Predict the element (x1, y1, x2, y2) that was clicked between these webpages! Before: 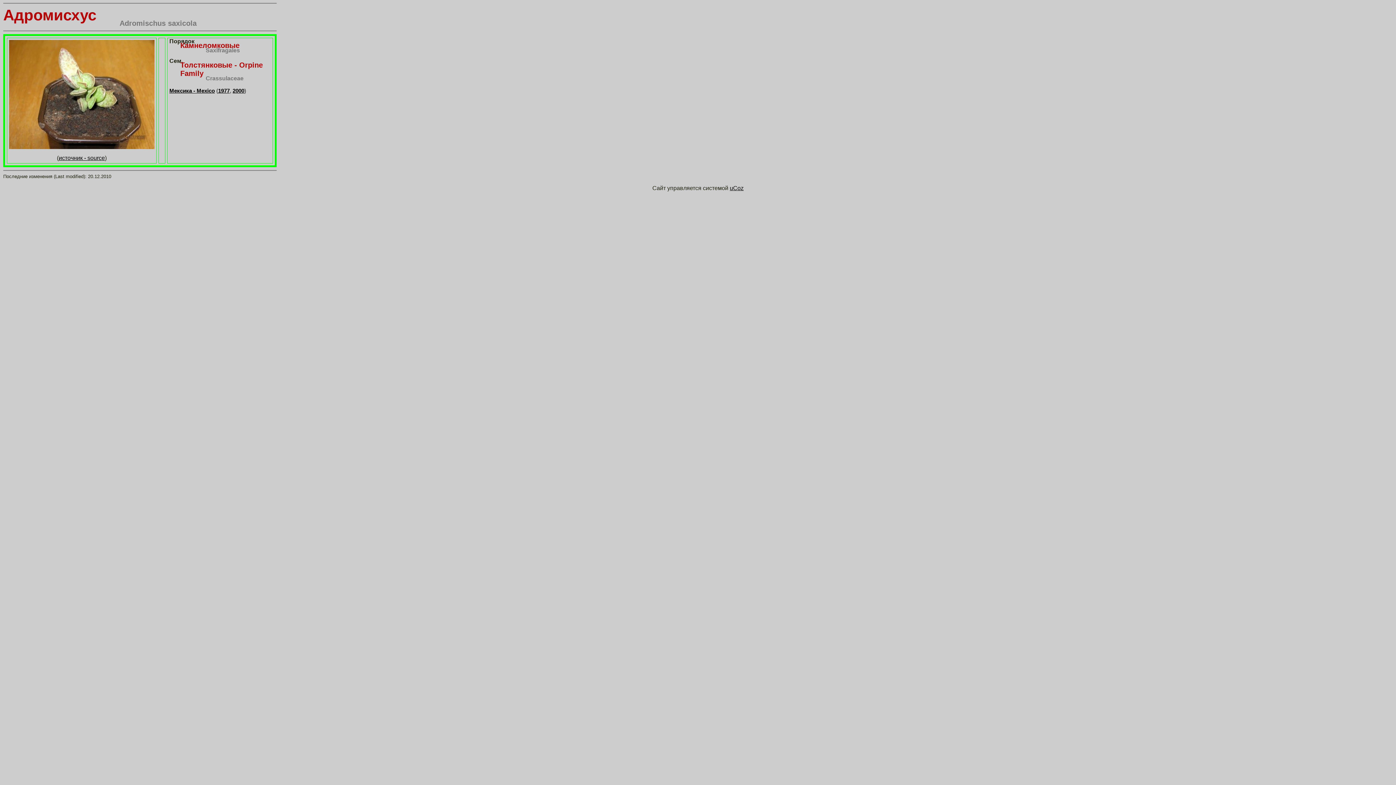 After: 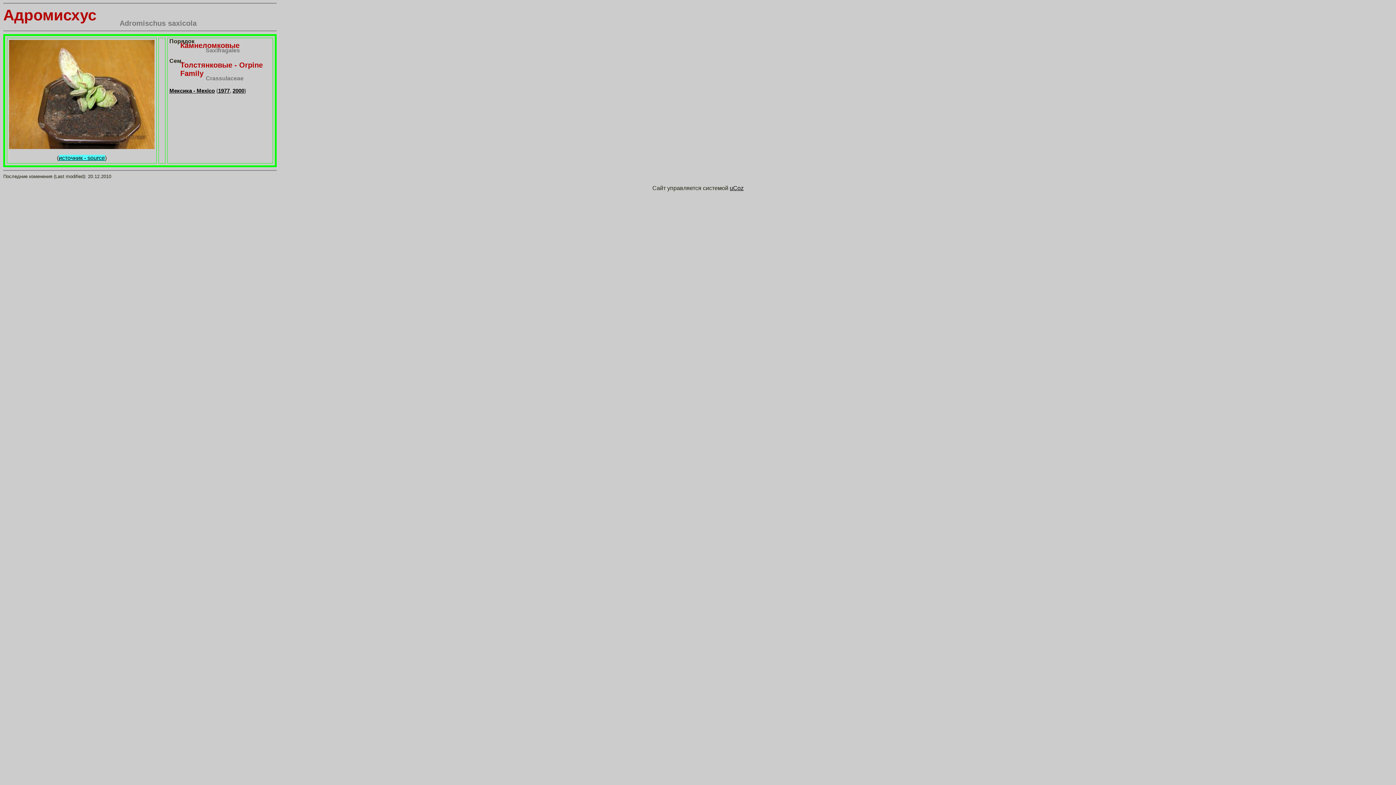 Action: bbox: (58, 154, 104, 161) label: источник - source